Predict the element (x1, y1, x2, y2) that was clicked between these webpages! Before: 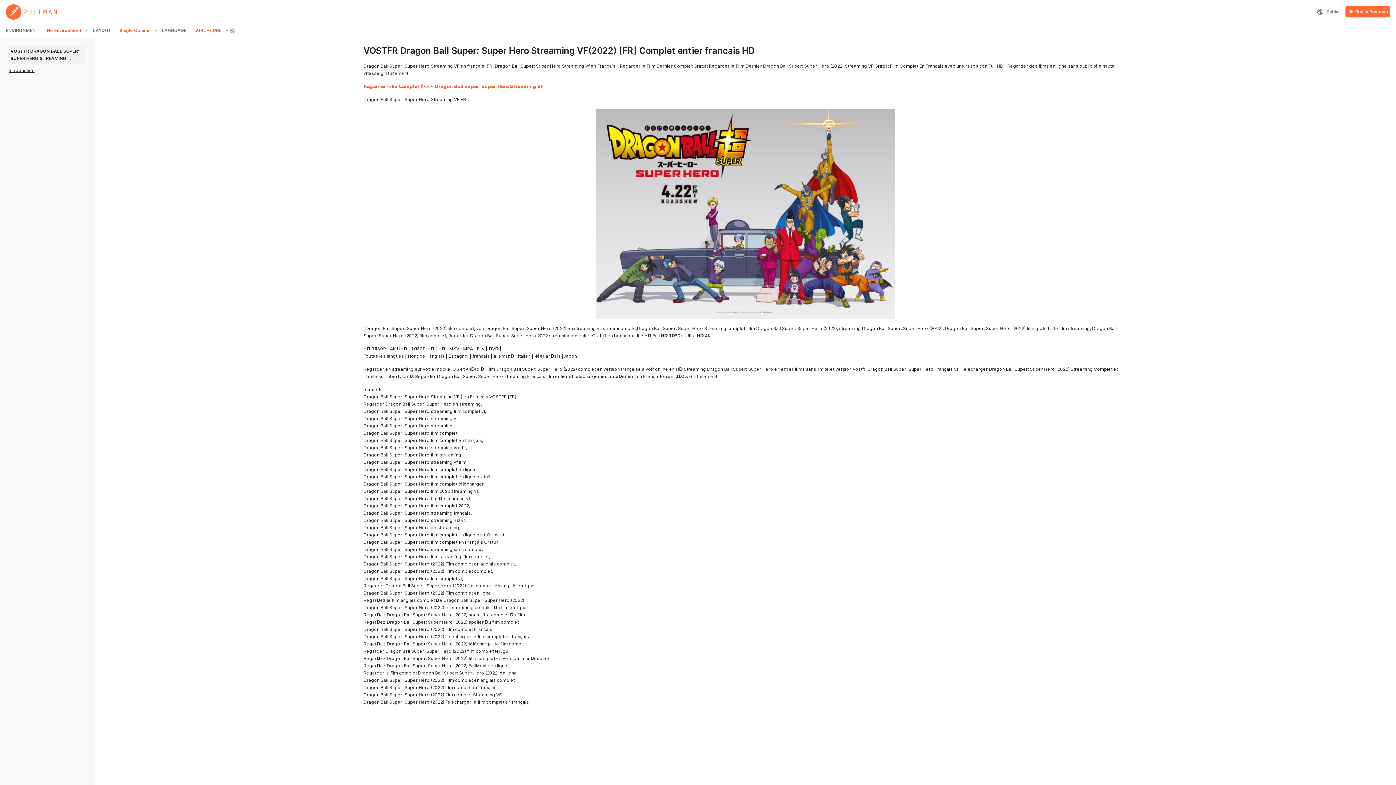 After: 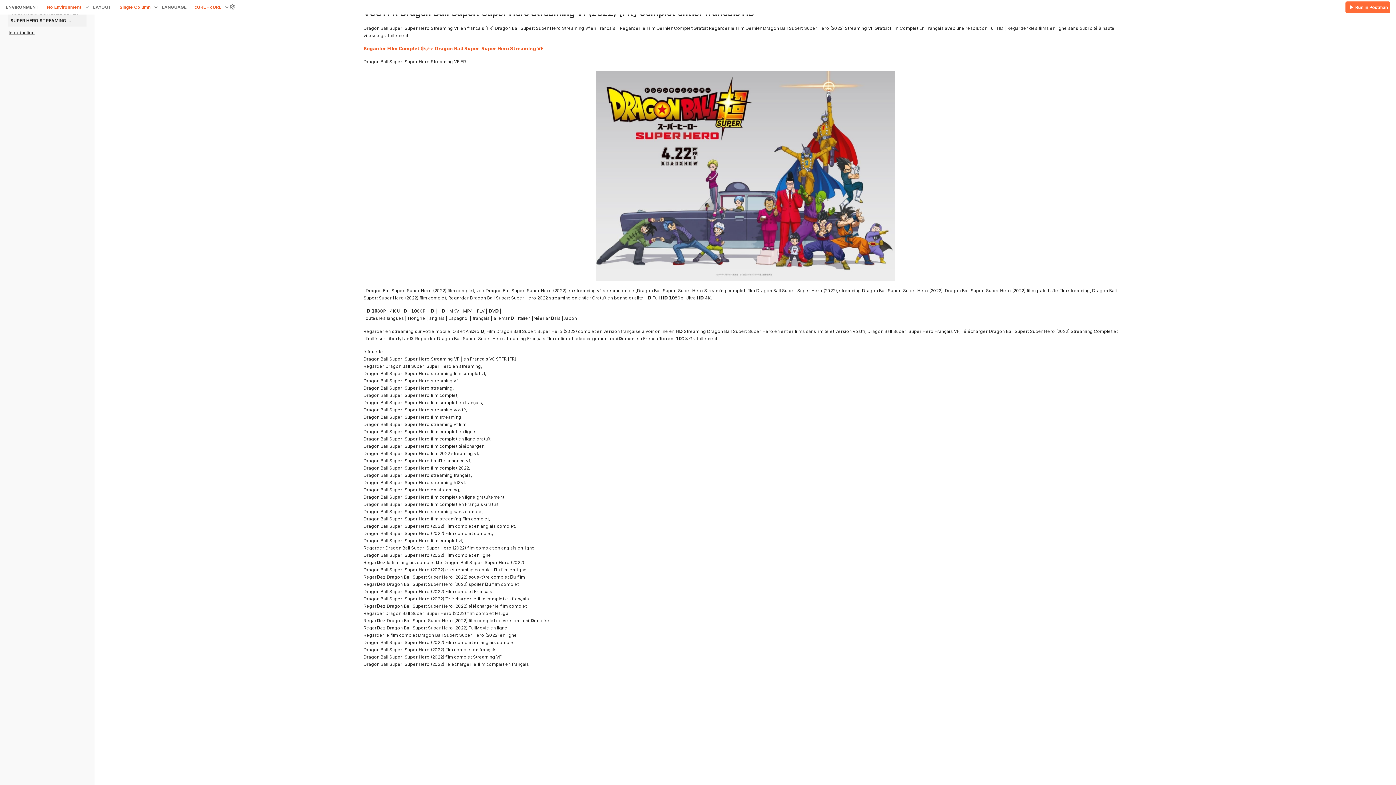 Action: label: Introduction bbox: (8, 67, 34, 73)